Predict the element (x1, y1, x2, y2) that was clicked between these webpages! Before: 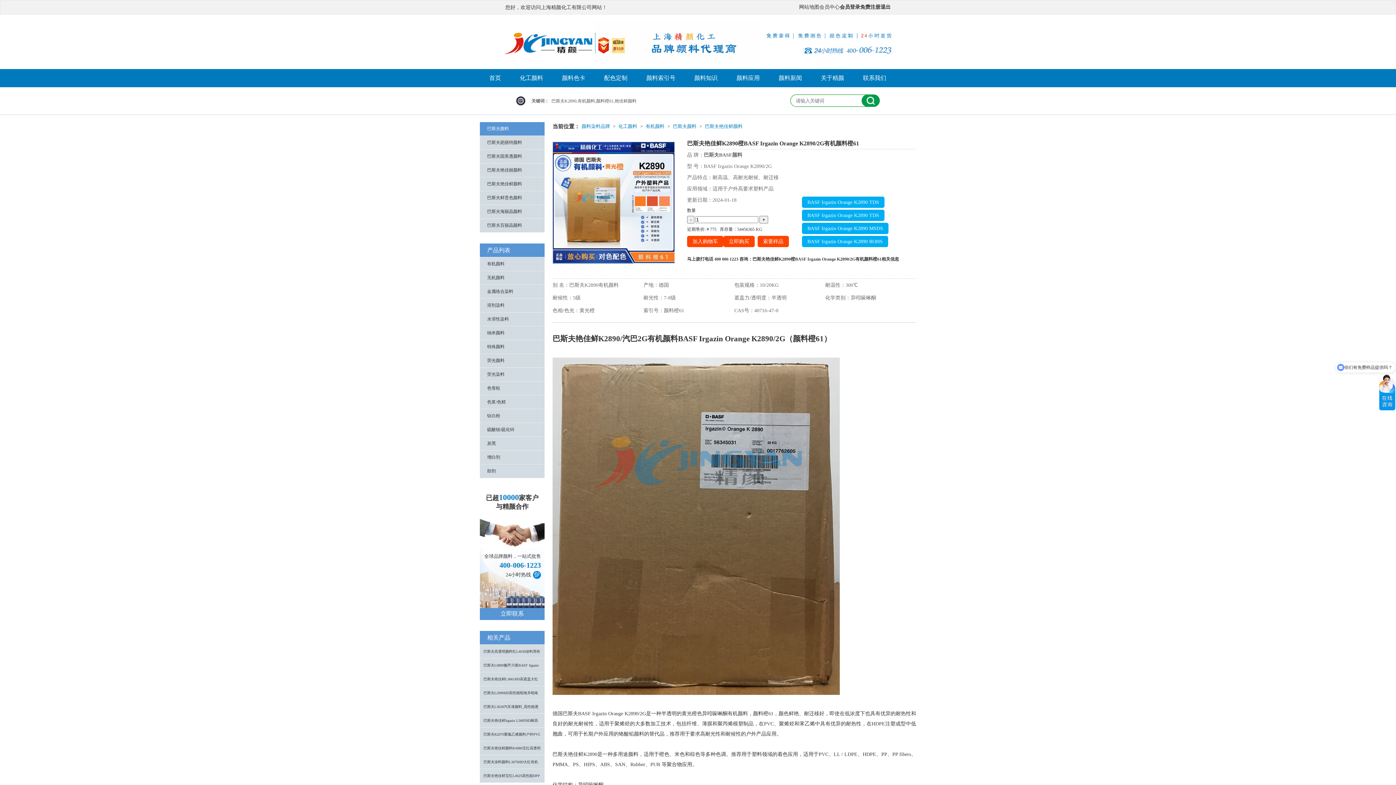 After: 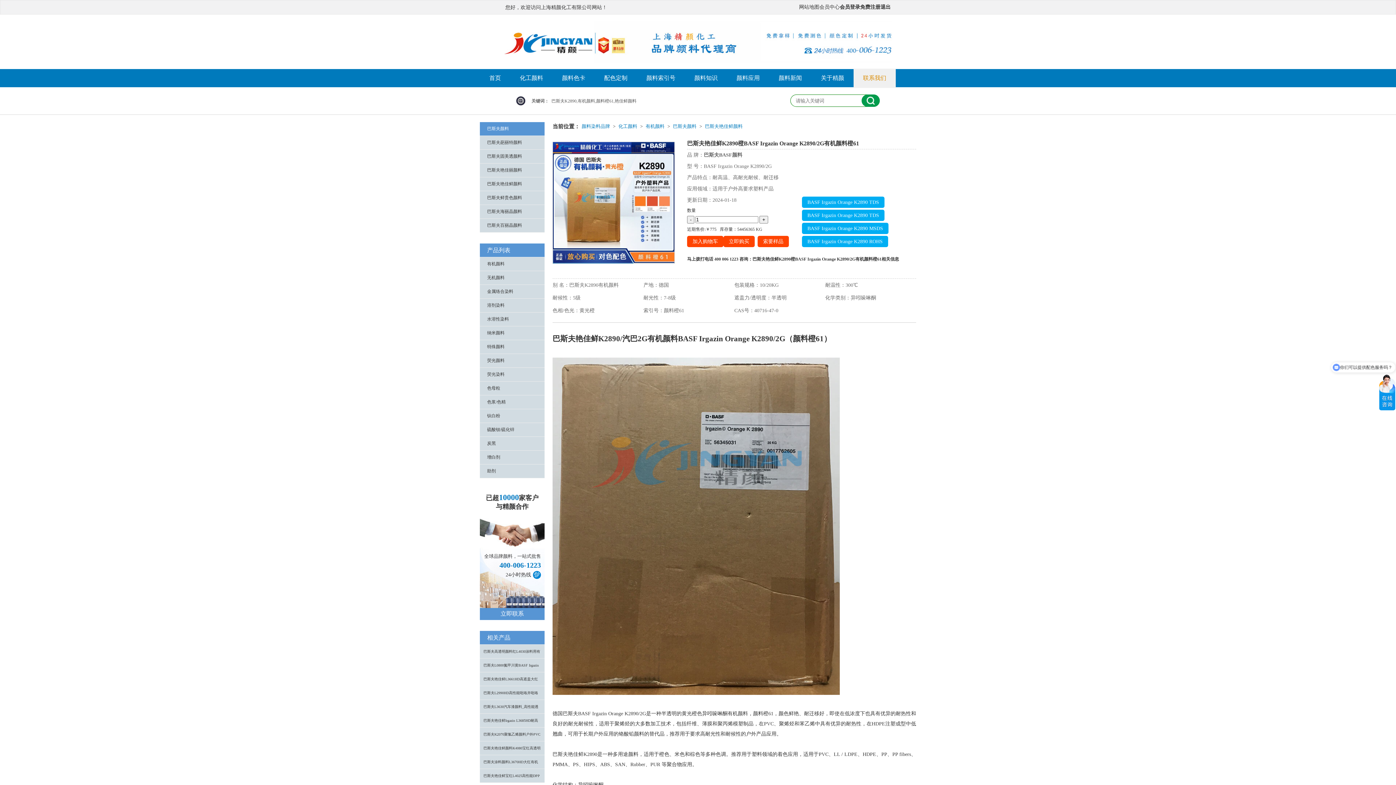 Action: label: 联系我们 bbox: (853, 68, 896, 87)